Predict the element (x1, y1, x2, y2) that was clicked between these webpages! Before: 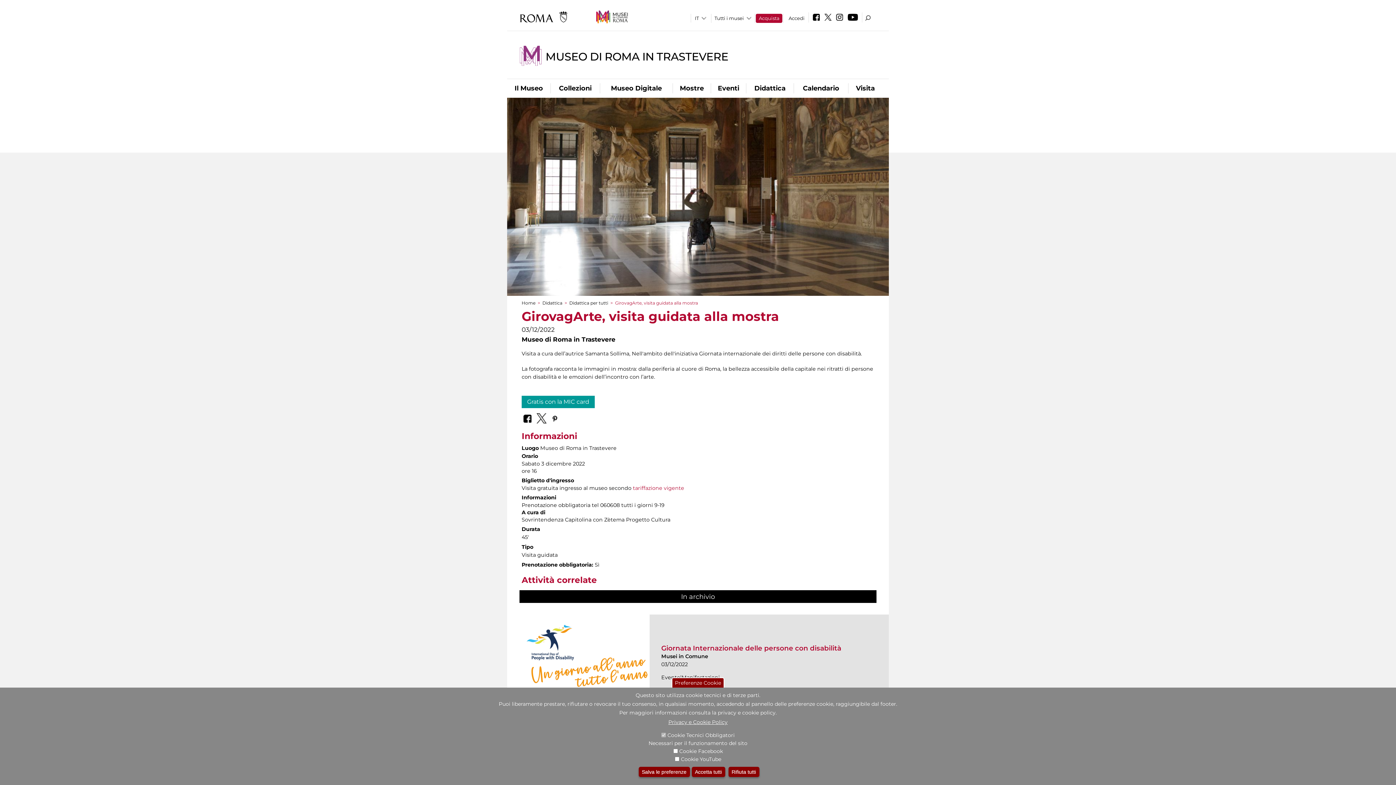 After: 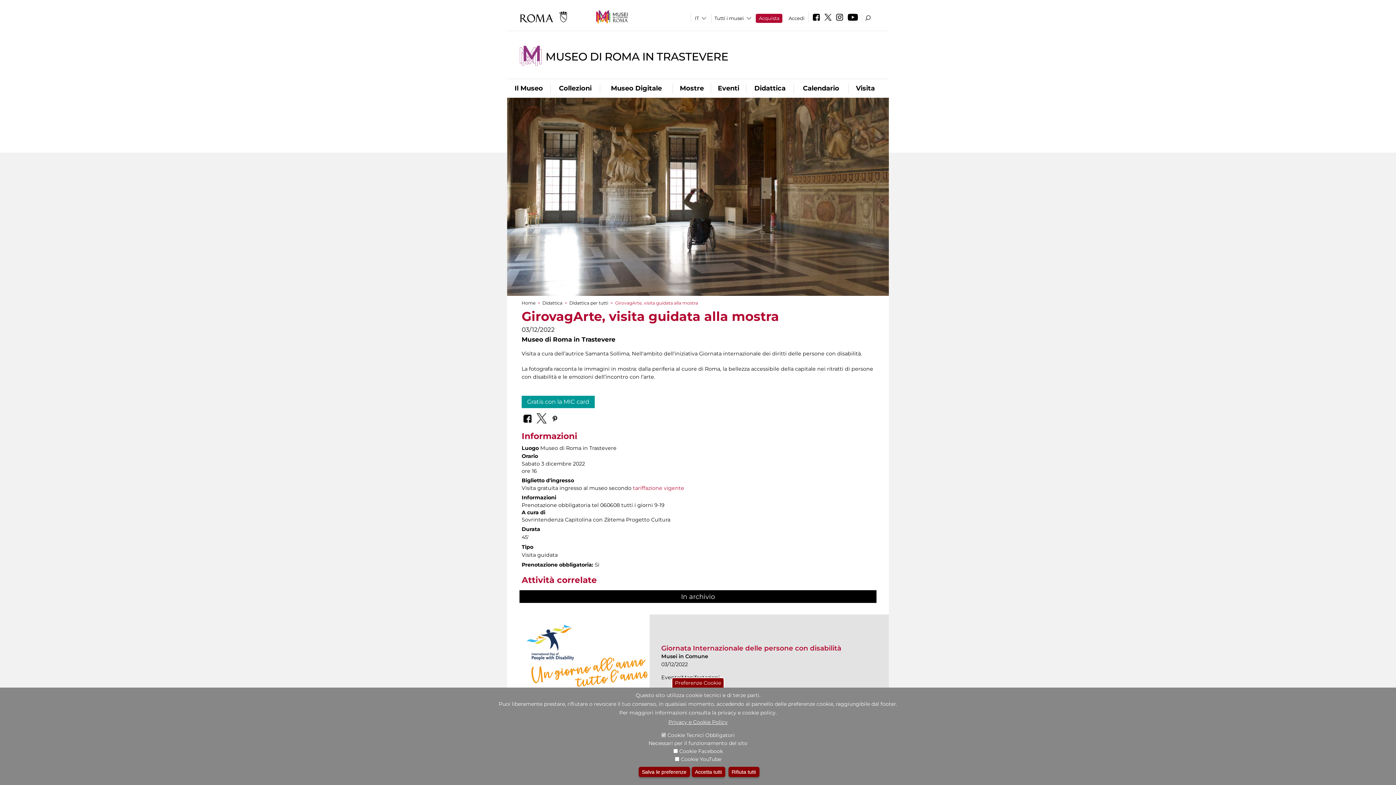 Action: bbox: (834, 16, 845, 21)